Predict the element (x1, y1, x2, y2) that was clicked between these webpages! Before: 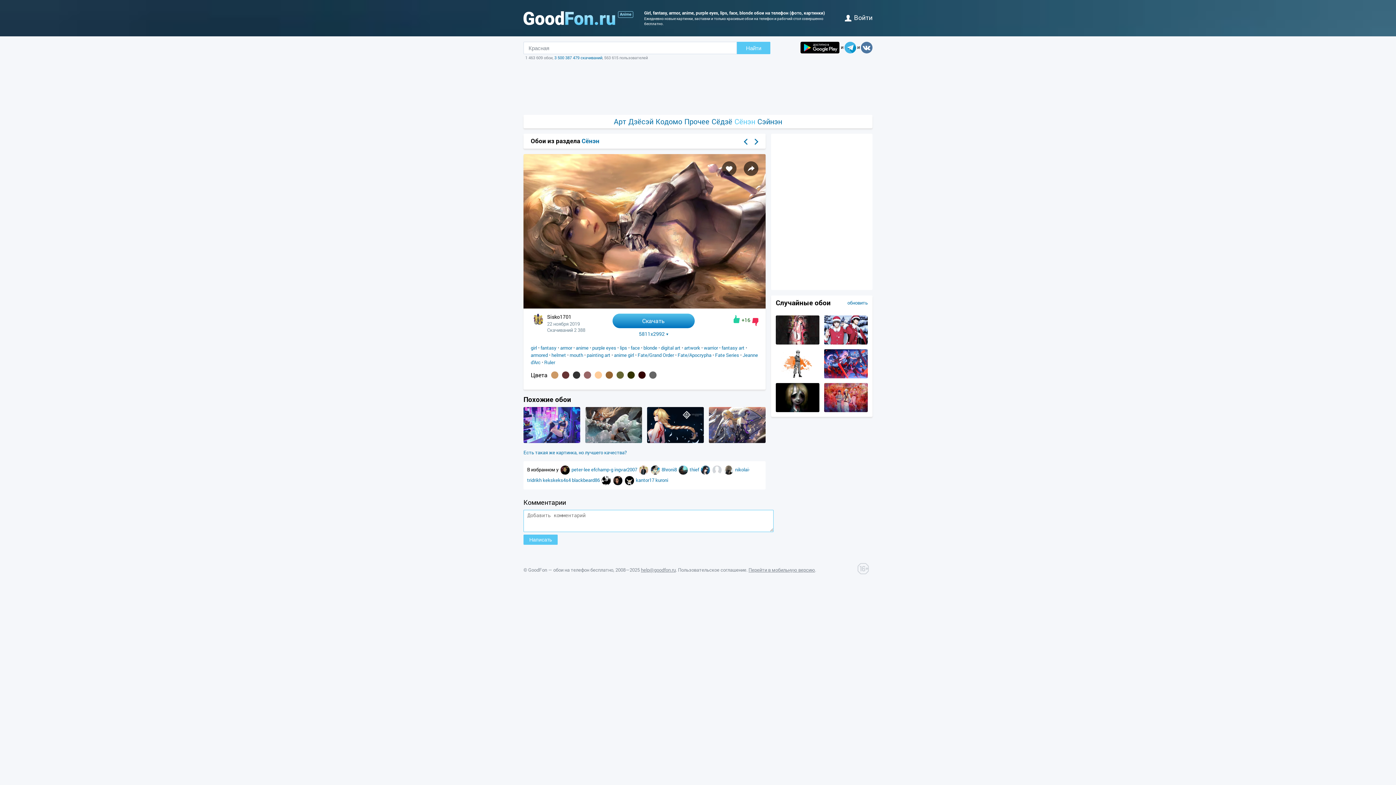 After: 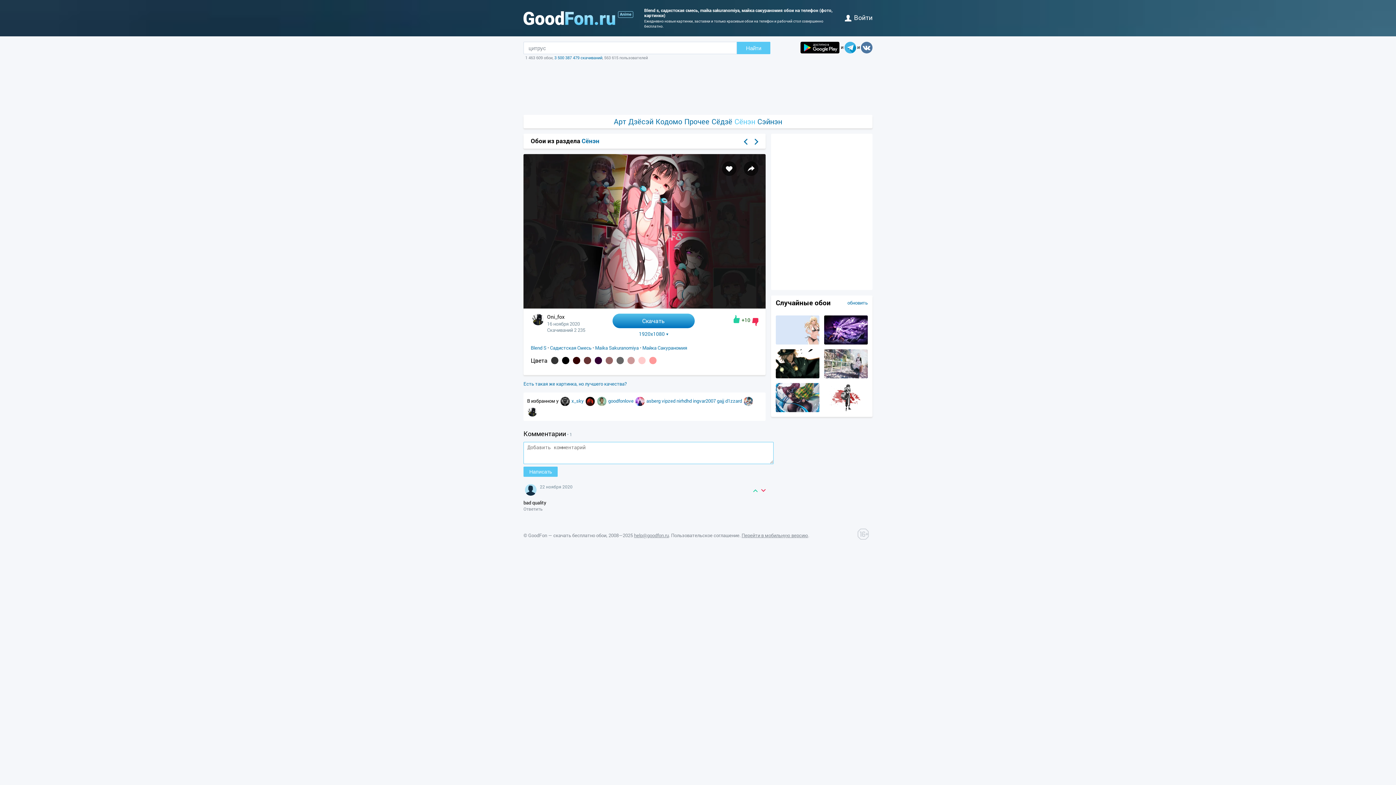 Action: bbox: (776, 339, 819, 346)